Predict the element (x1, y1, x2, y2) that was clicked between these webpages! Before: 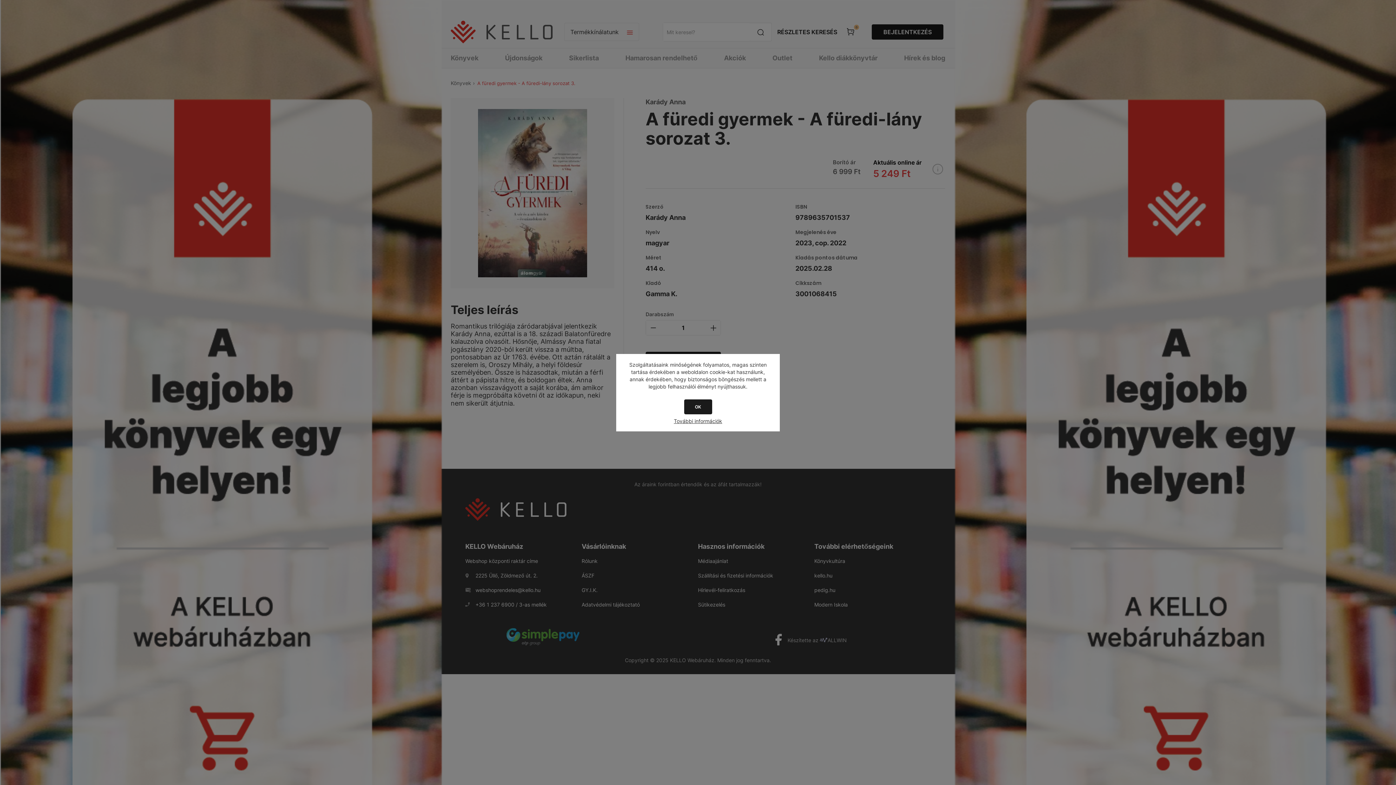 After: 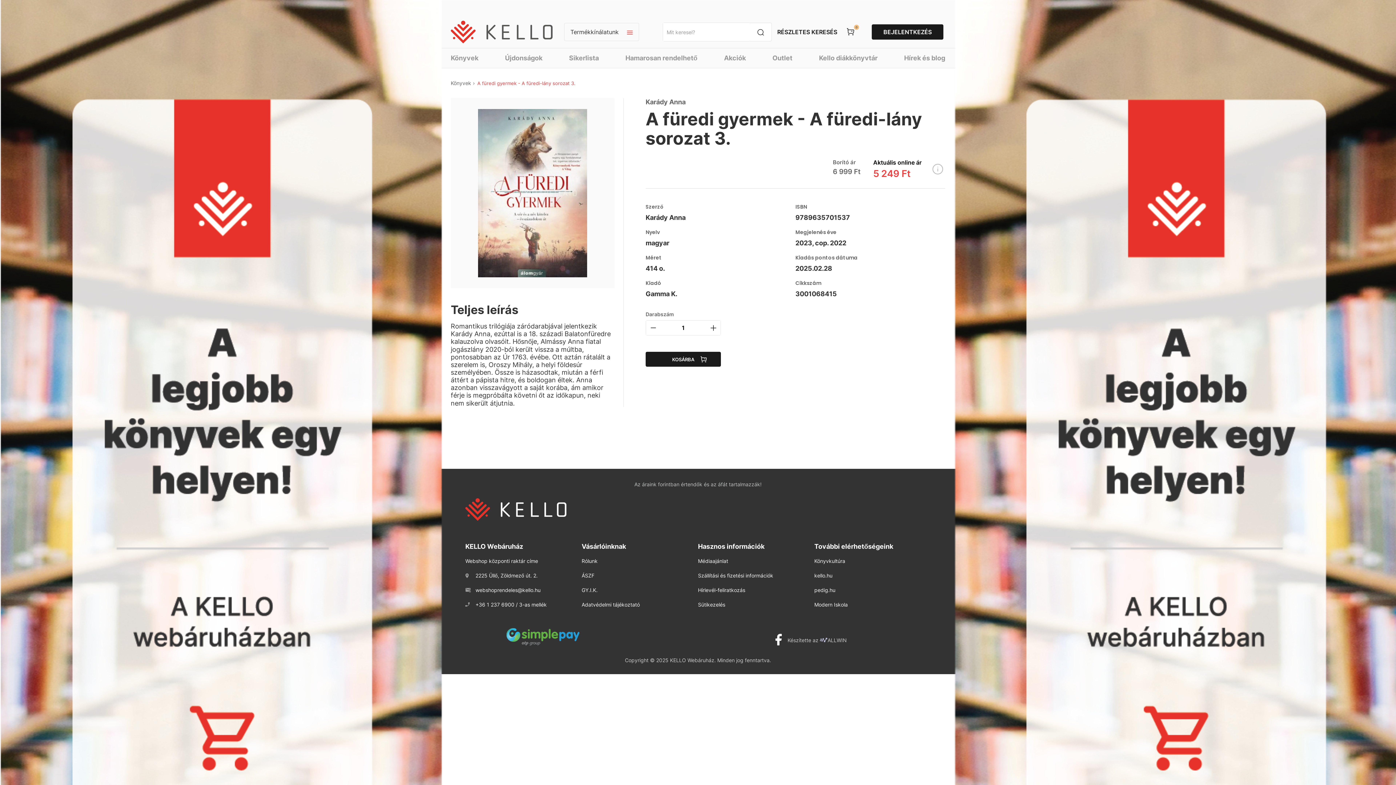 Action: bbox: (684, 399, 712, 414) label: OK